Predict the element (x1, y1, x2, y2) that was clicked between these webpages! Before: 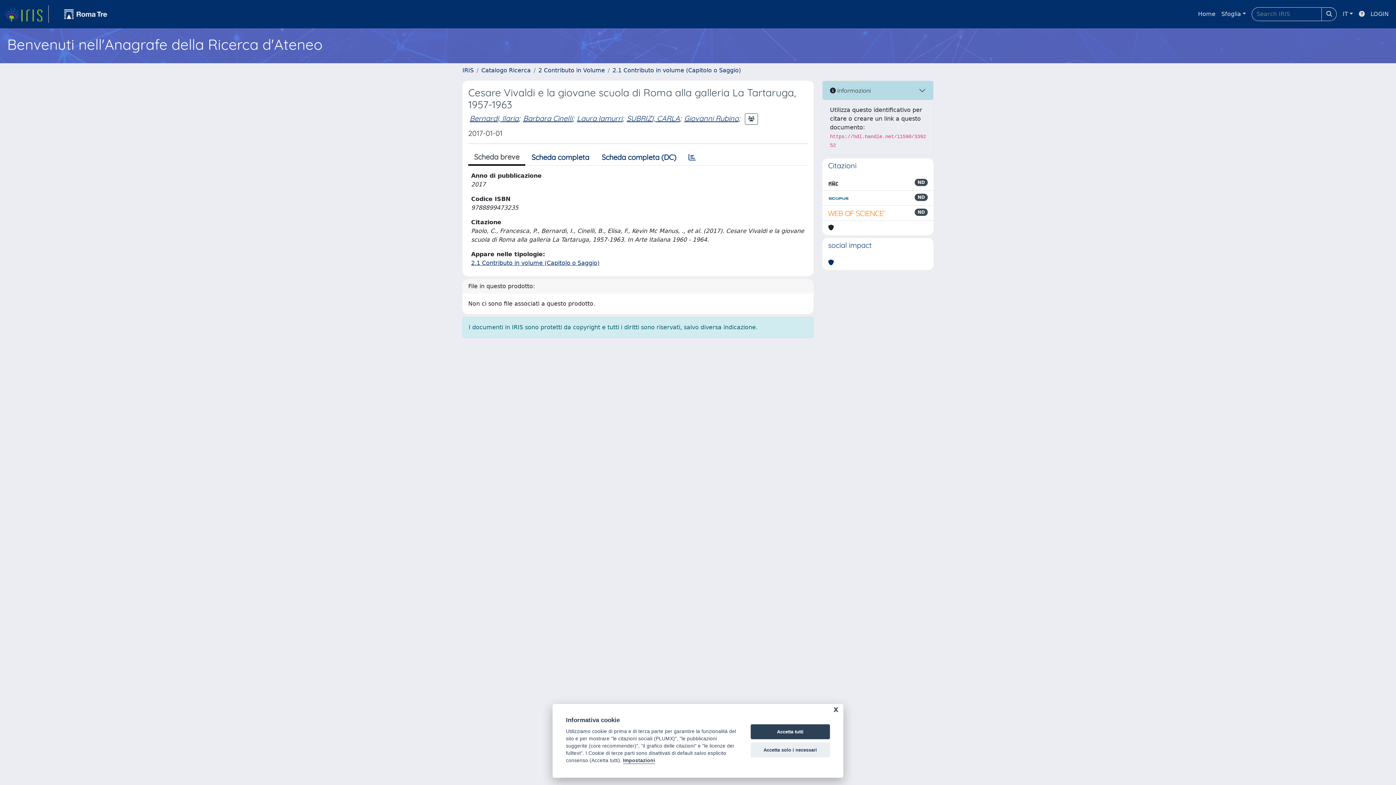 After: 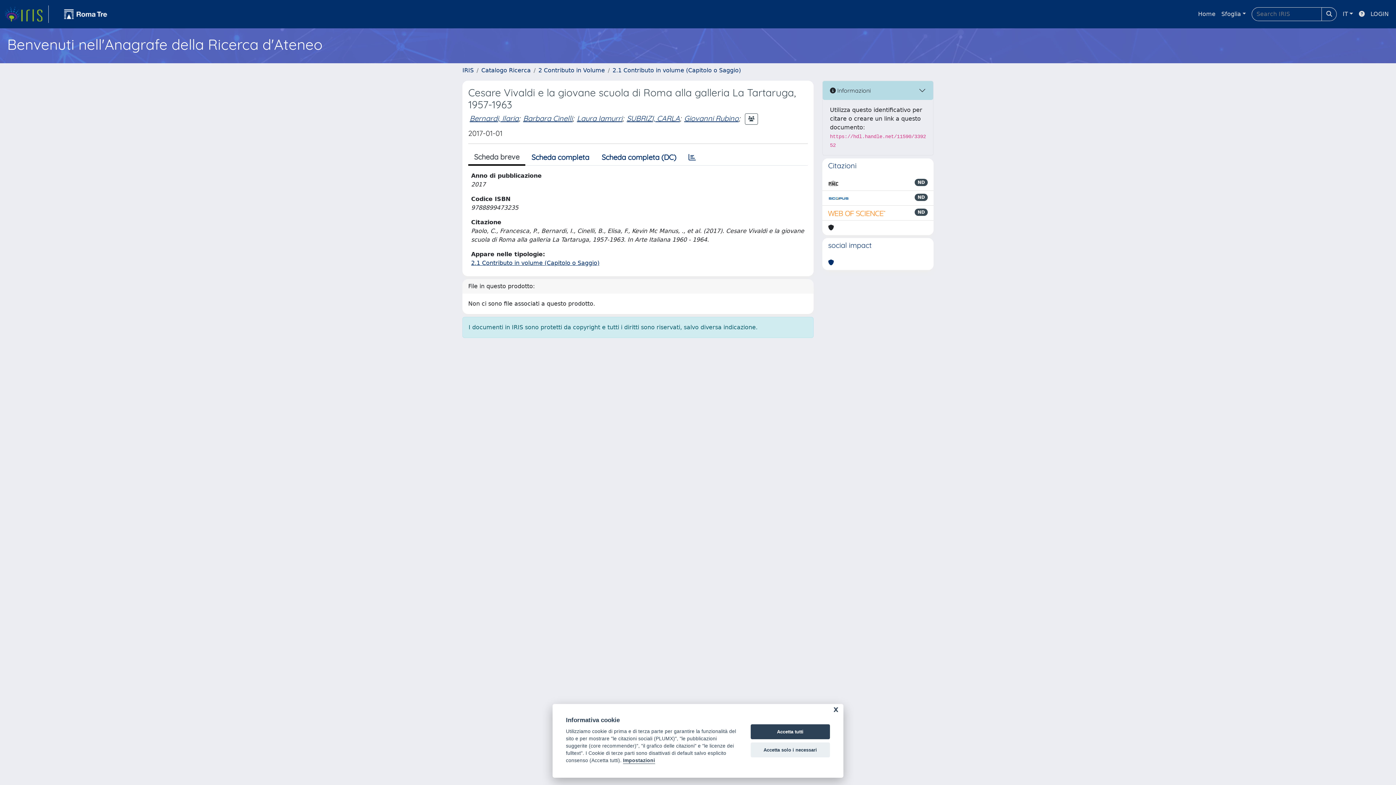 Action: label: Scheda breve bbox: (468, 149, 525, 165)